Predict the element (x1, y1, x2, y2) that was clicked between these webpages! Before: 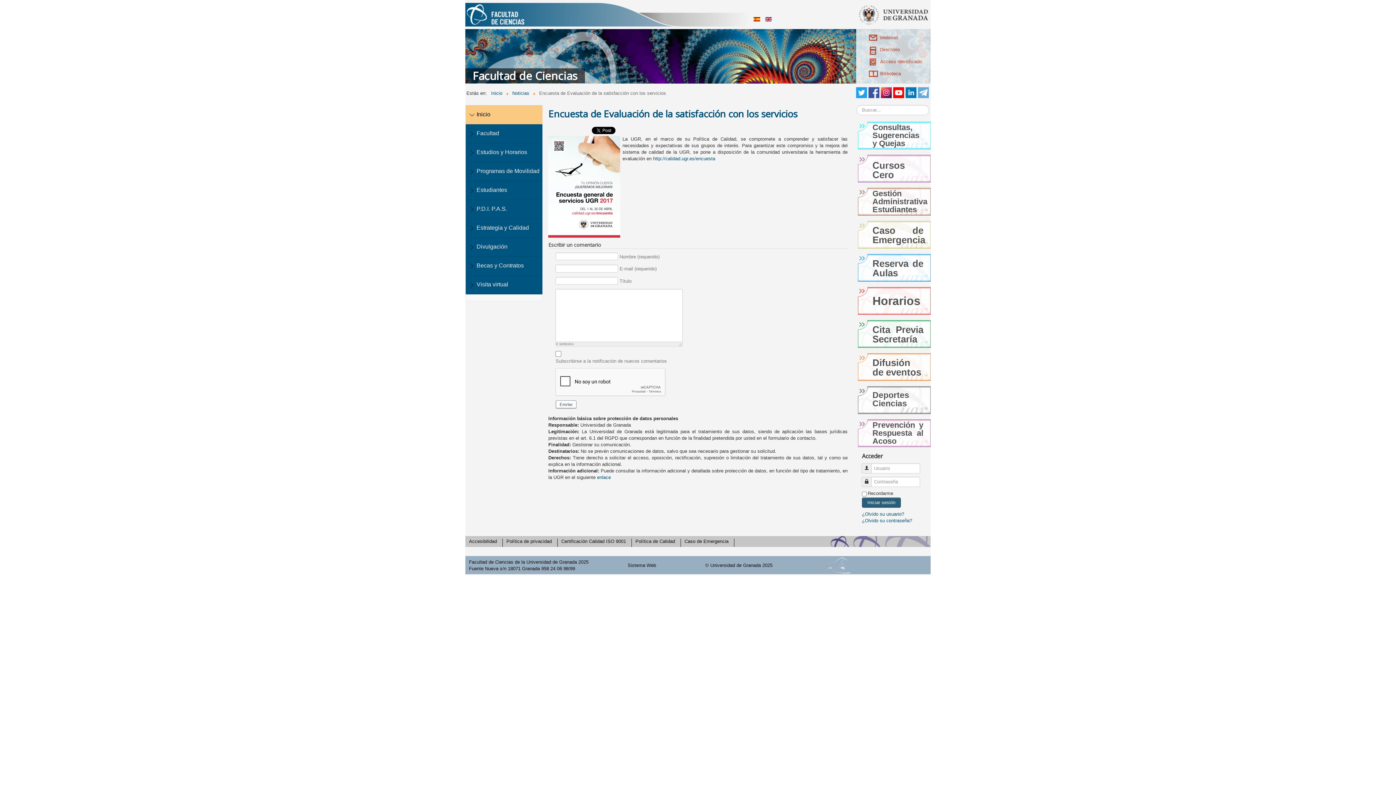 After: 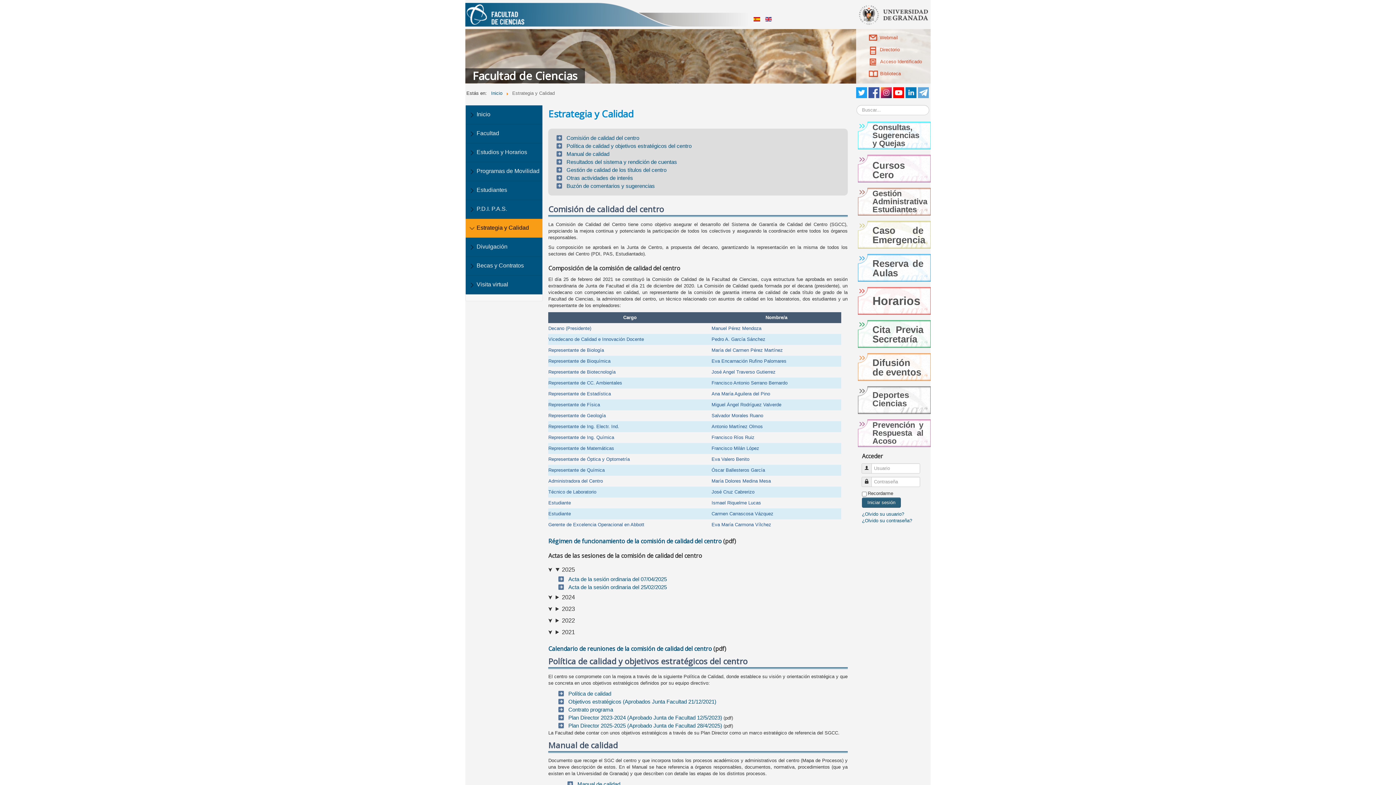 Action: label: Estrategia y Calidad bbox: (465, 218, 542, 237)